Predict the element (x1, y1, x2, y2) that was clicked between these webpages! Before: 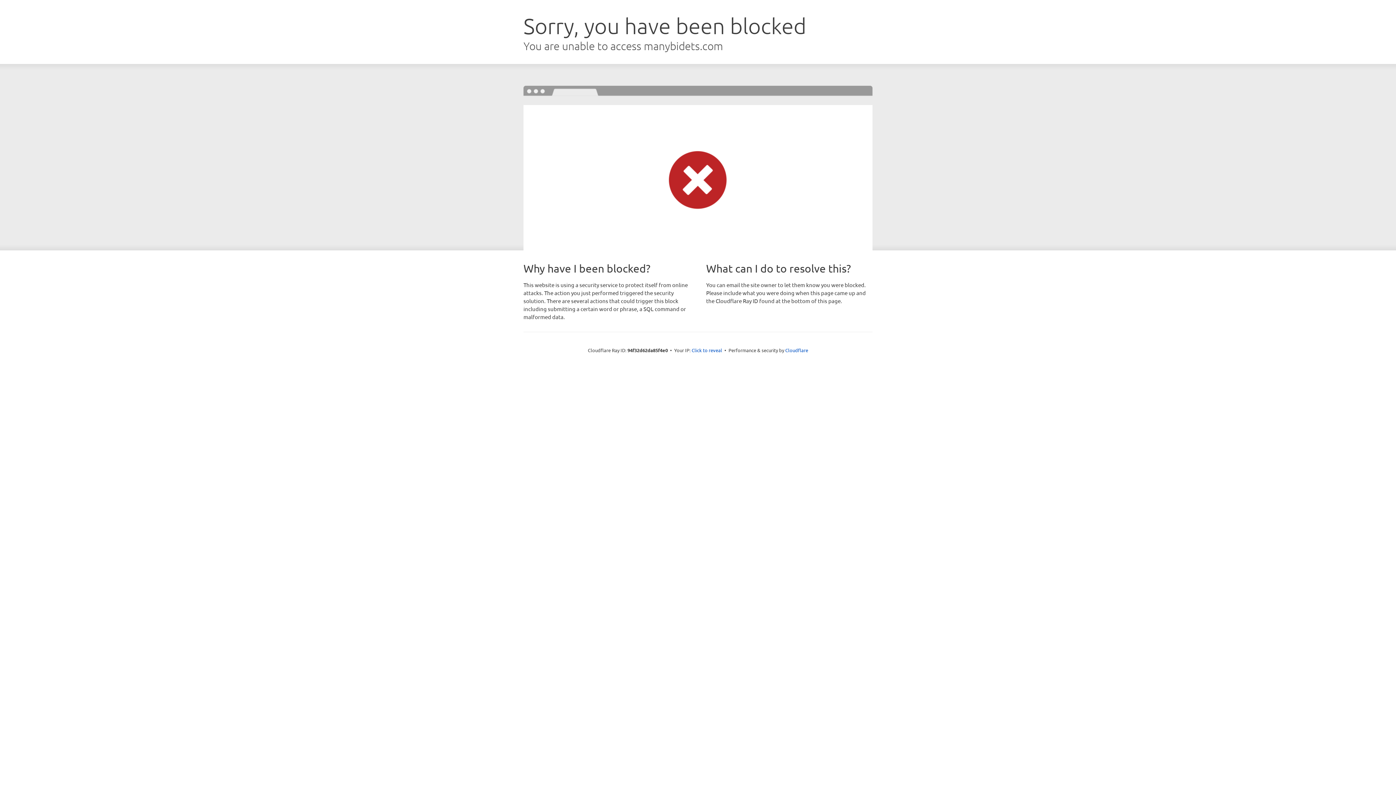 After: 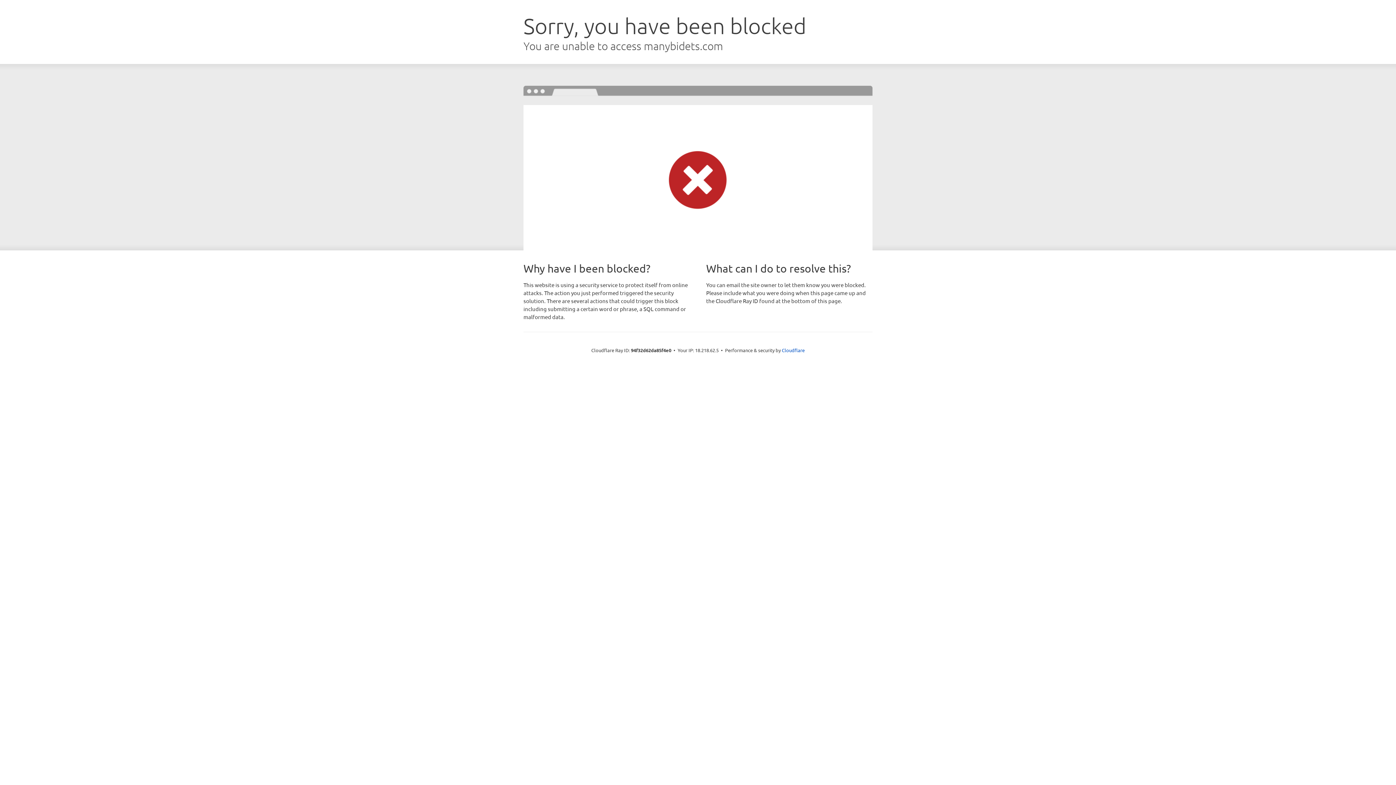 Action: label: Click to reveal bbox: (691, 346, 722, 353)